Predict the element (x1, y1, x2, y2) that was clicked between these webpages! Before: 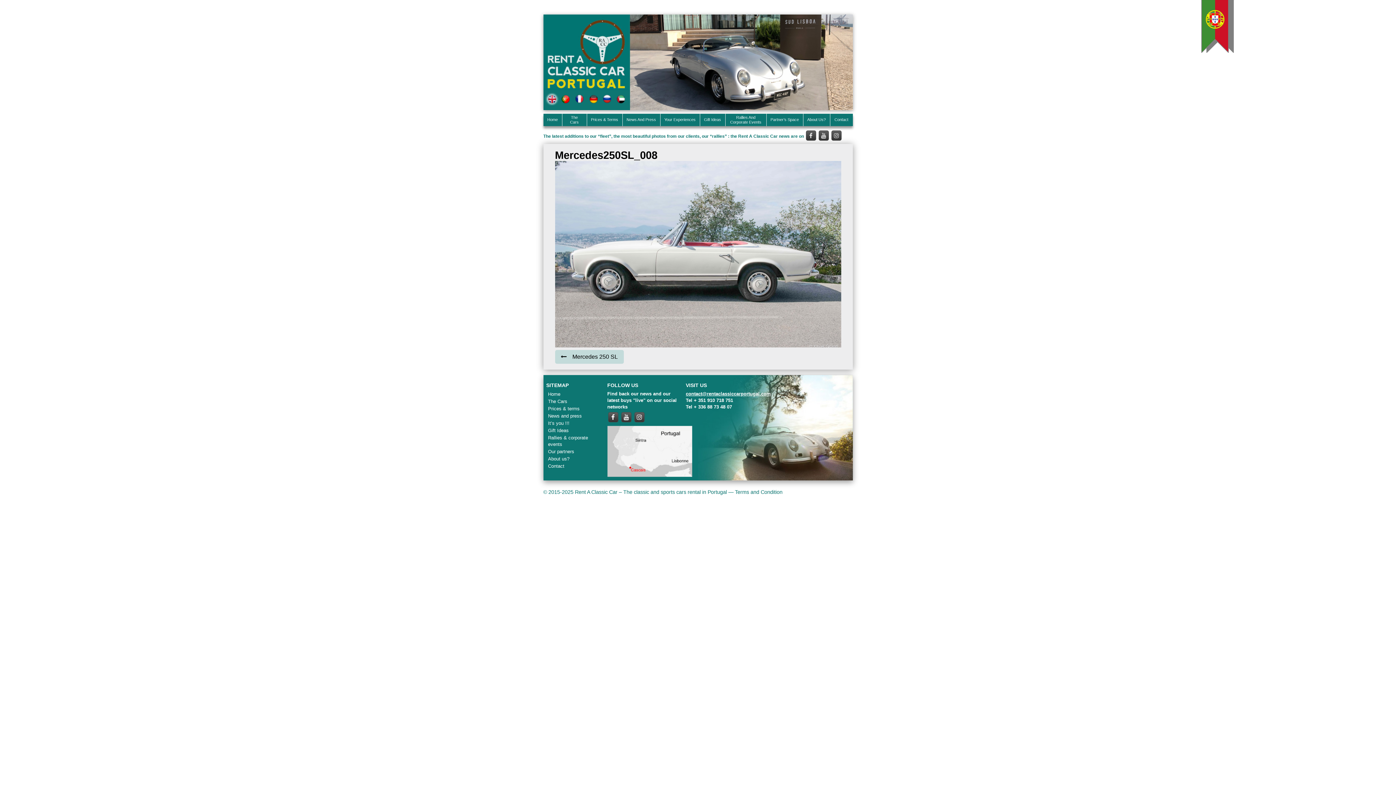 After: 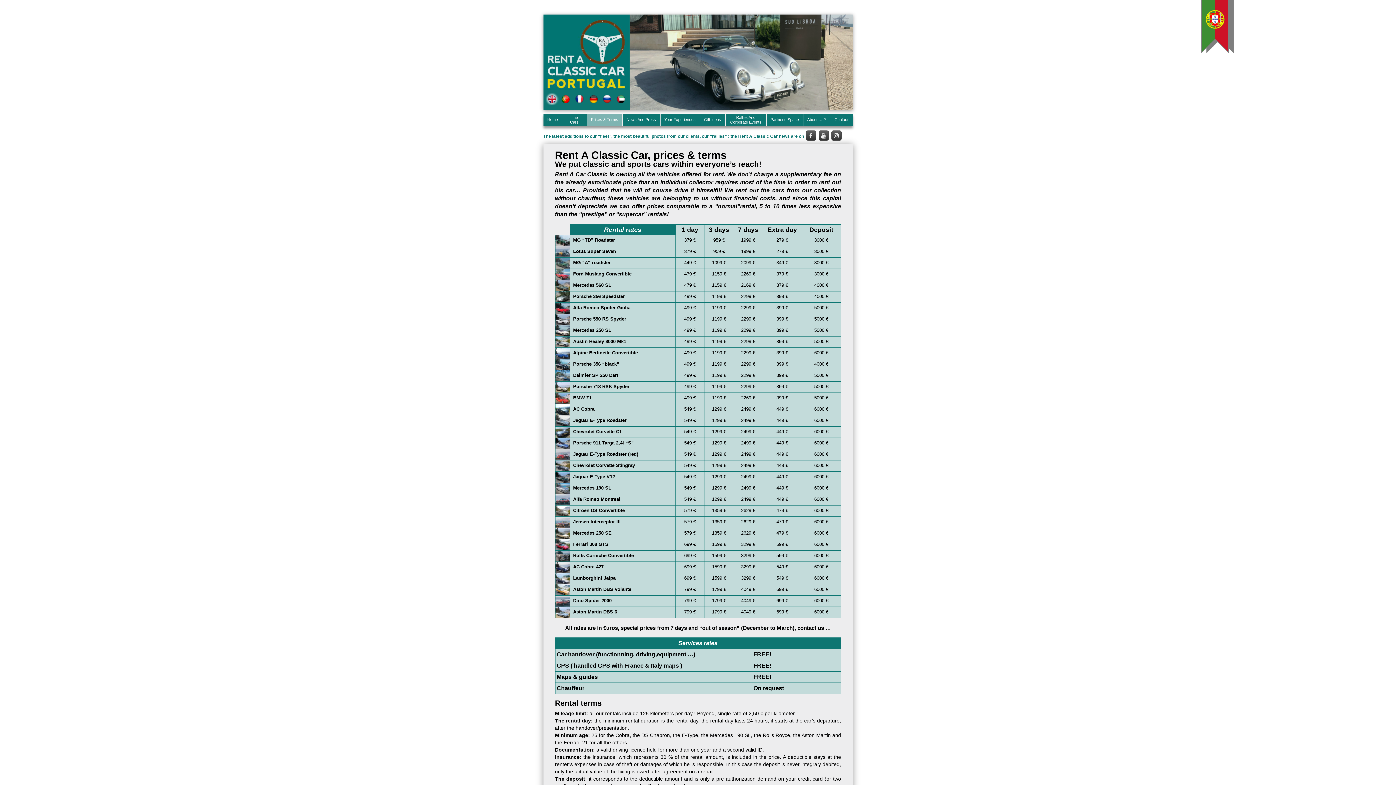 Action: bbox: (546, 405, 581, 412) label: Prices & terms